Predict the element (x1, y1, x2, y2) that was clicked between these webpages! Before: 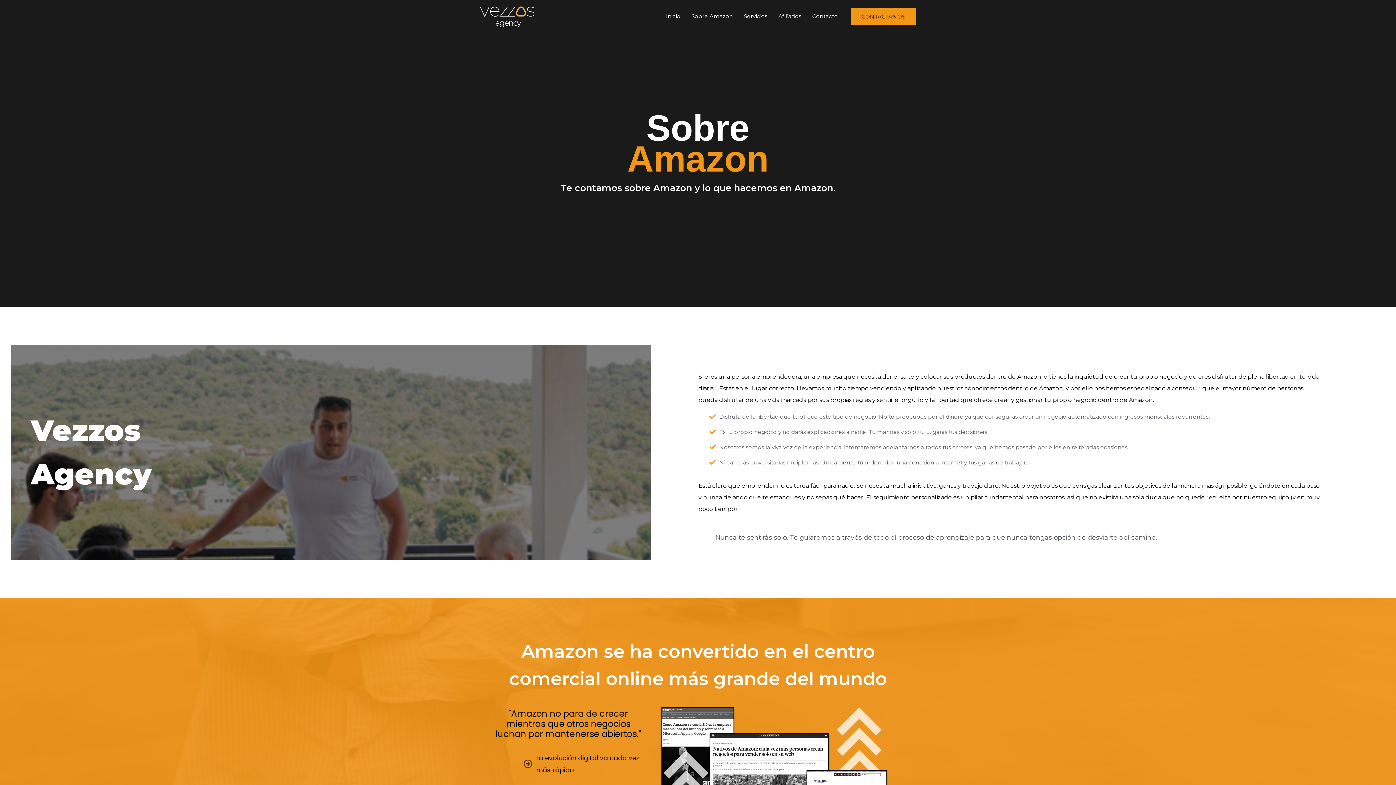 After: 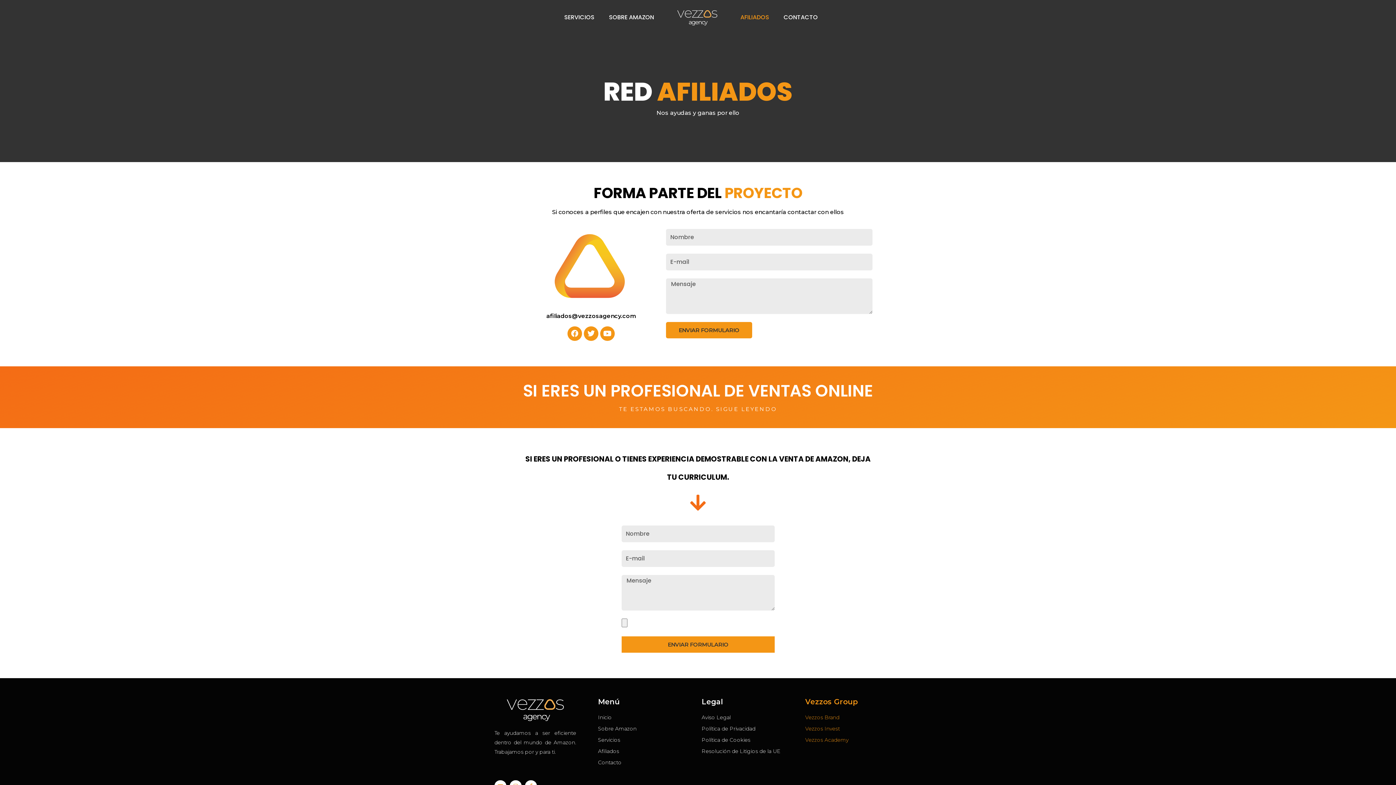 Action: bbox: (773, 1, 806, 30) label: Afiliados